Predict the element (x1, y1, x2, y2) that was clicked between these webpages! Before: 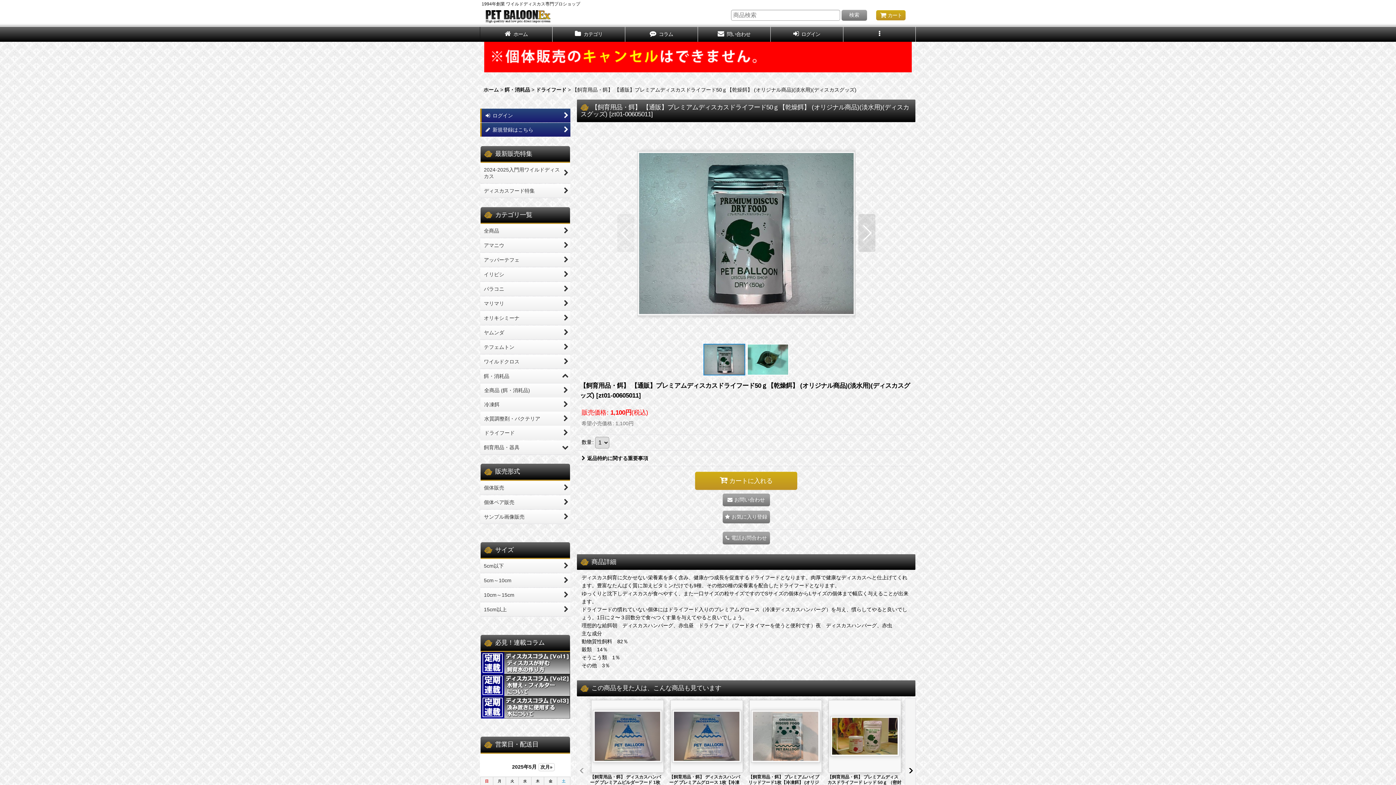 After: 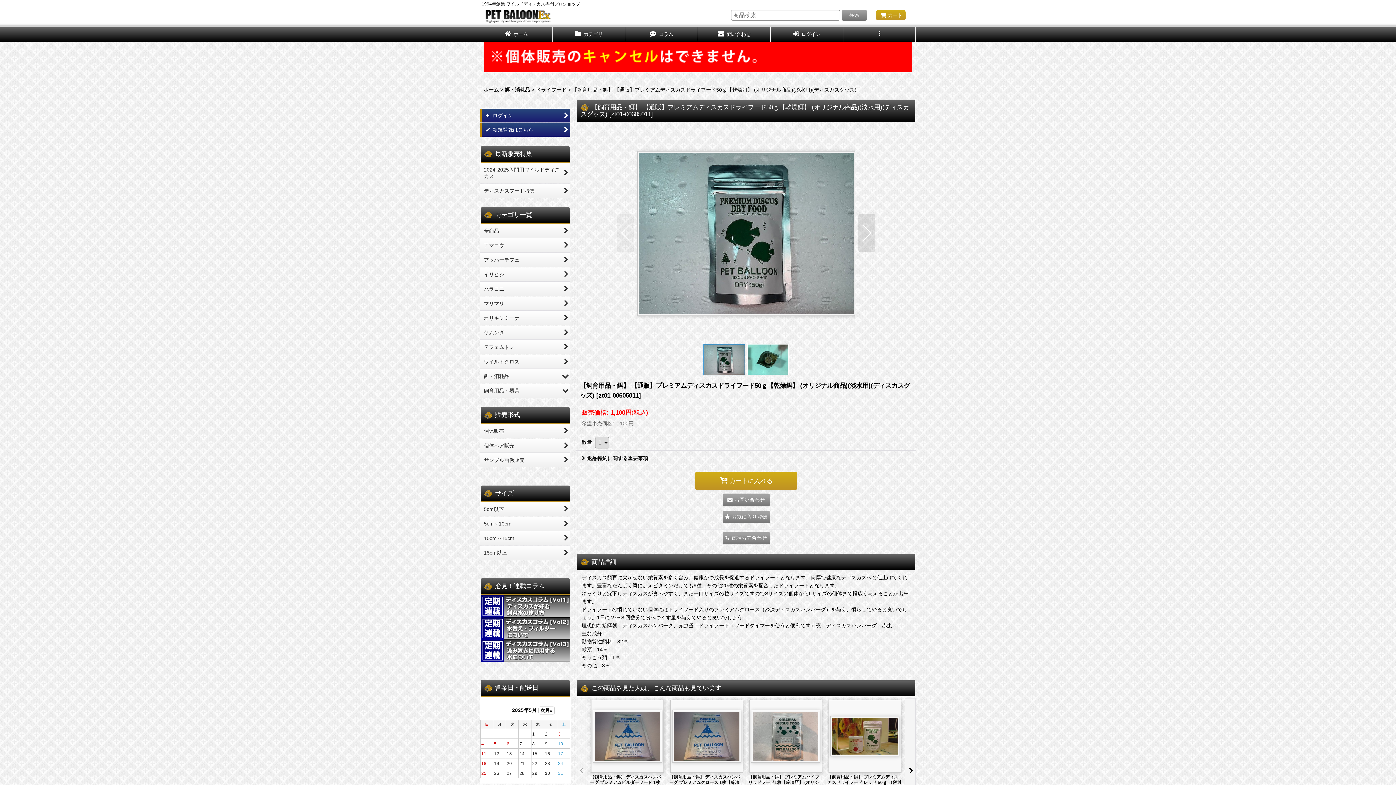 Action: label: 餌・消耗品 bbox: (480, 369, 570, 383)